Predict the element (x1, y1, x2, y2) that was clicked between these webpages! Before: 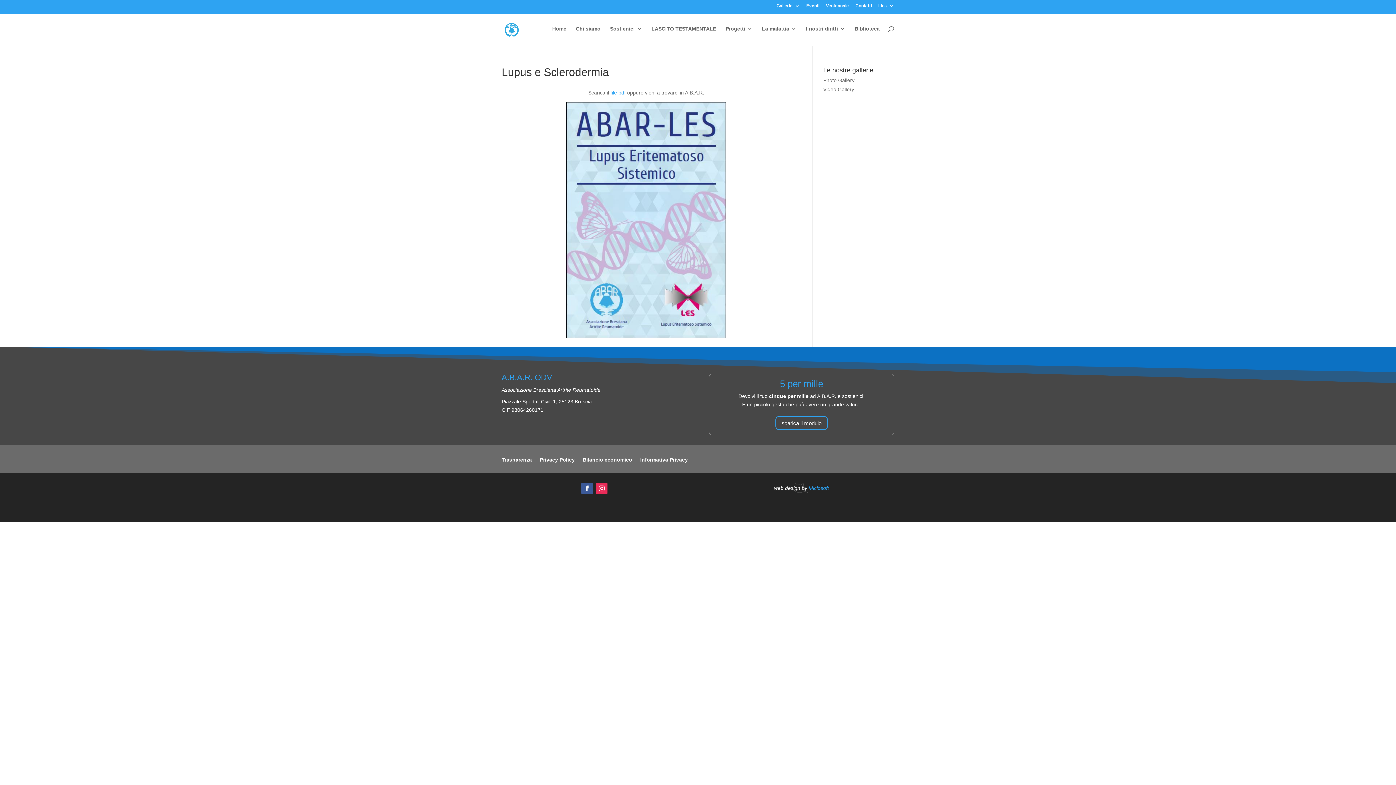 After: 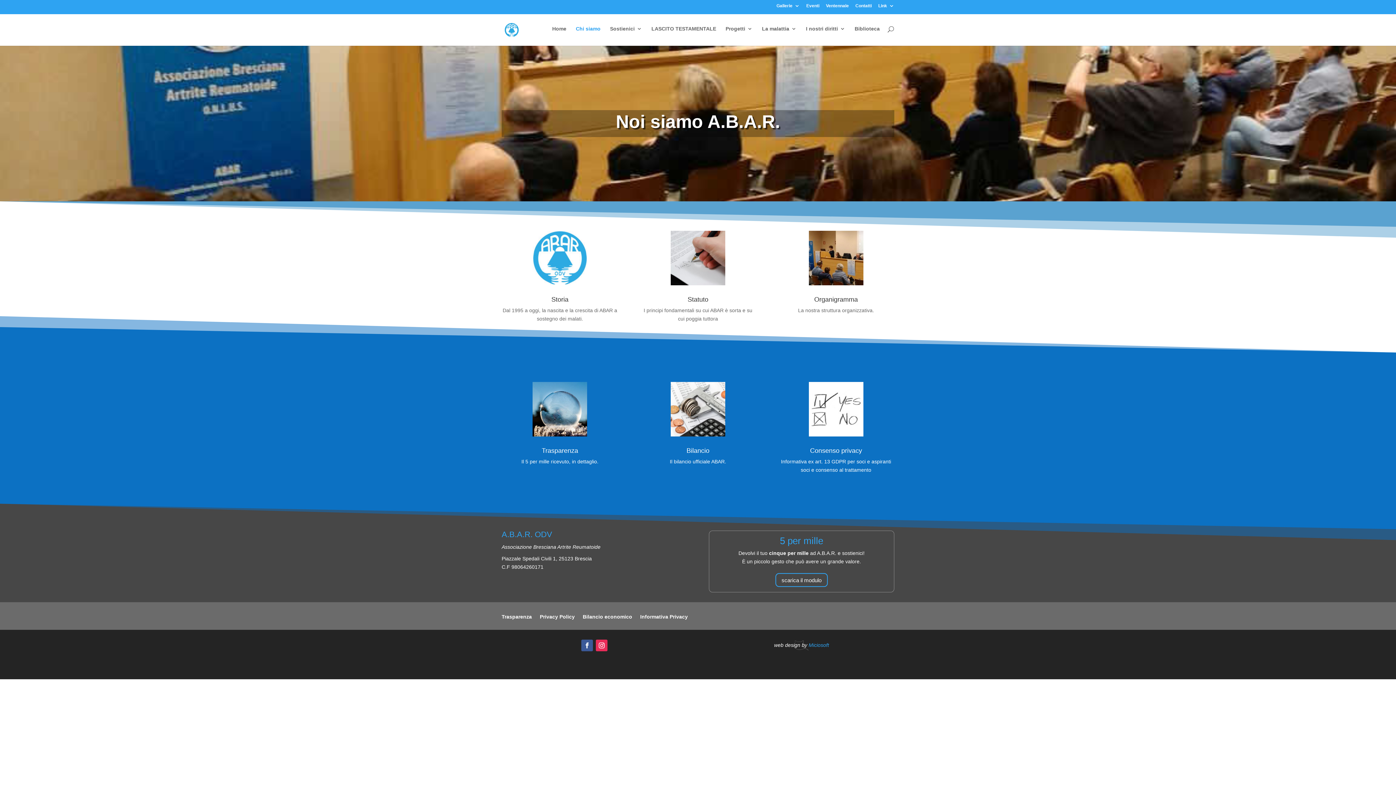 Action: label: Trasparenza bbox: (501, 457, 532, 473)